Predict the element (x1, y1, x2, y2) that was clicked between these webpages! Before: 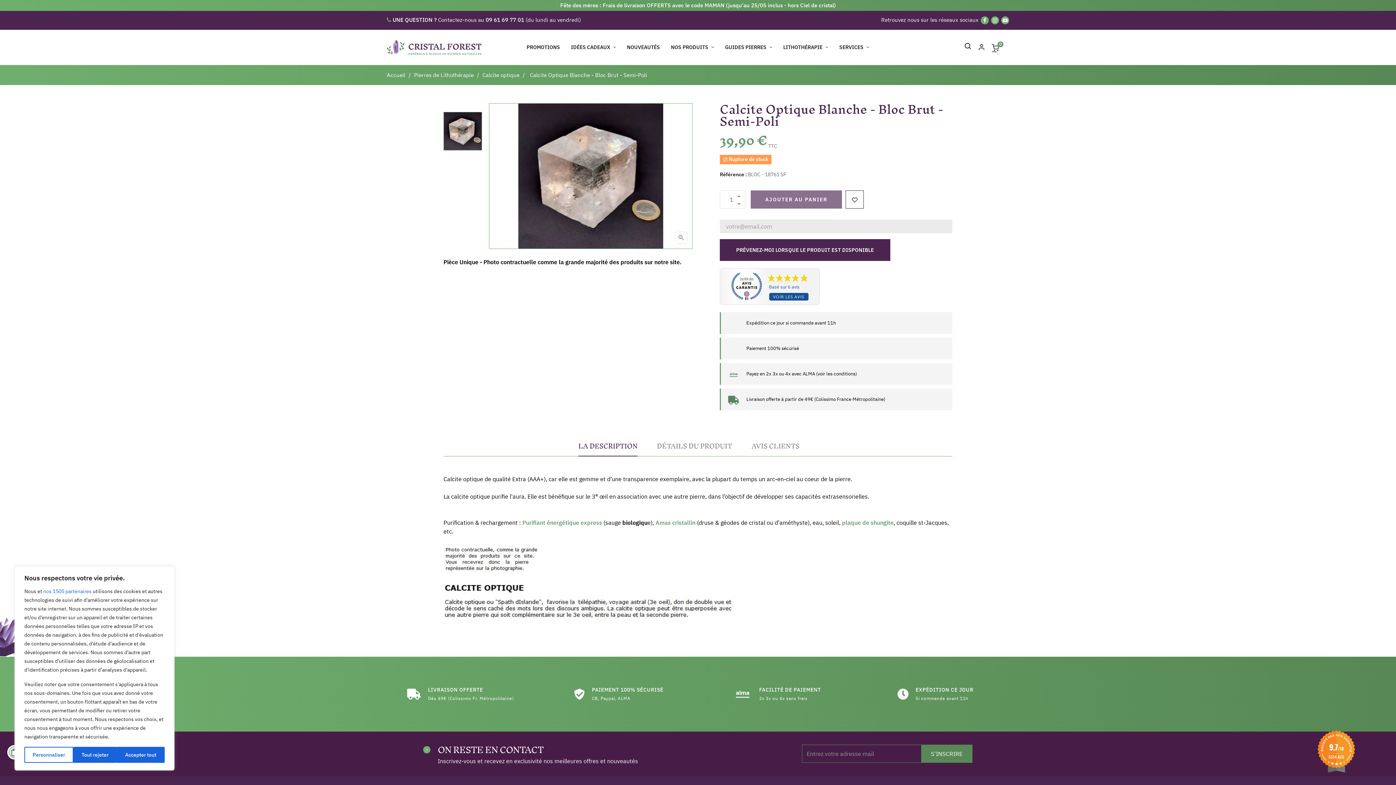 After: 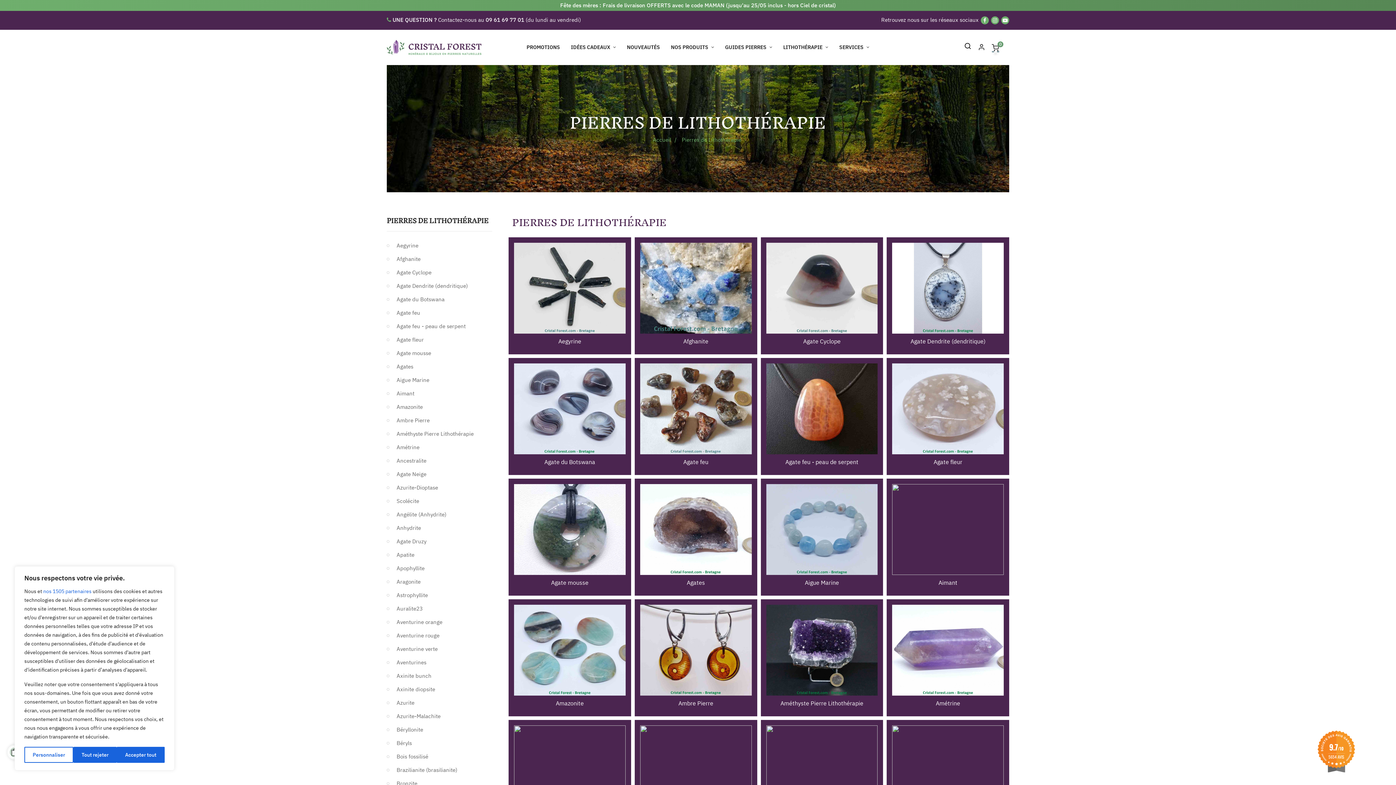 Action: label: Pierres de Lithothérapie bbox: (414, 71, 473, 78)